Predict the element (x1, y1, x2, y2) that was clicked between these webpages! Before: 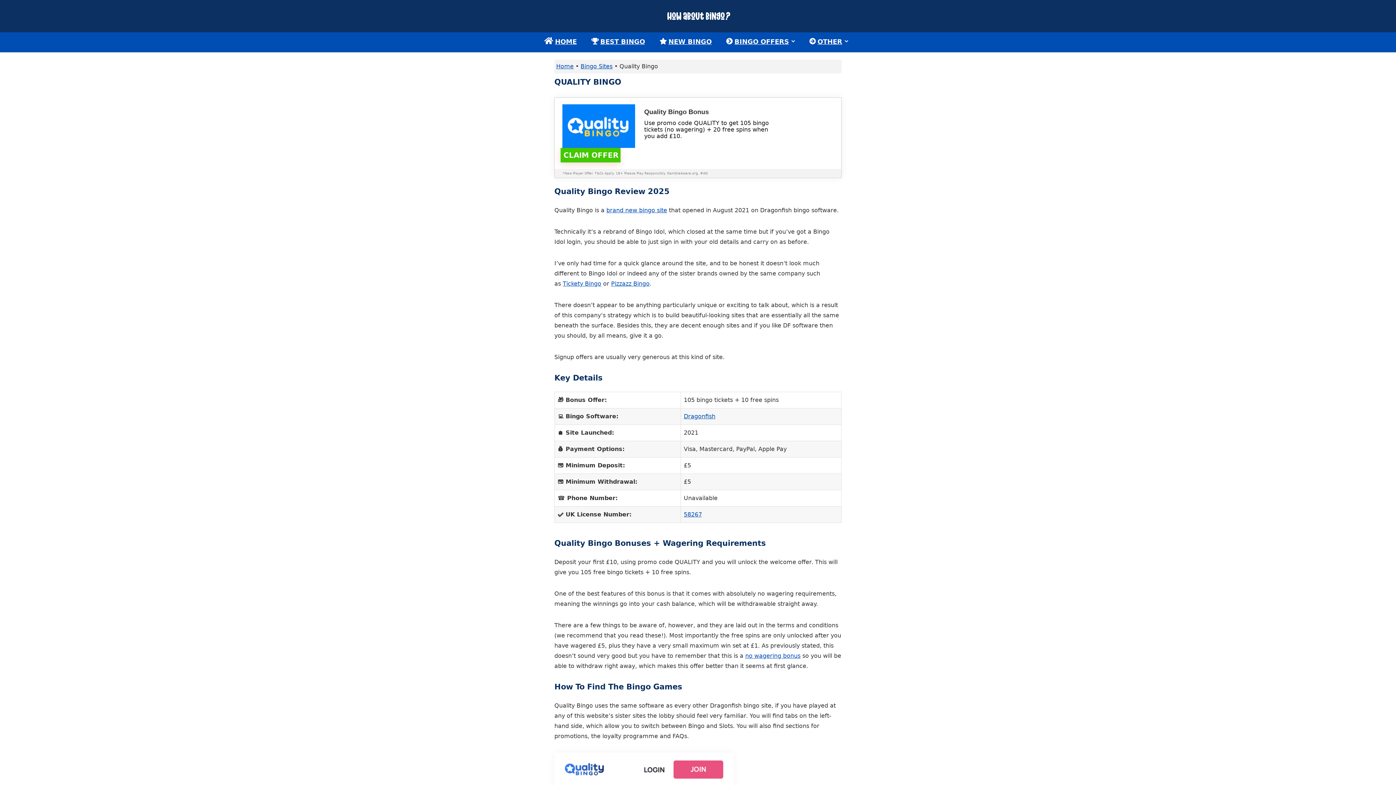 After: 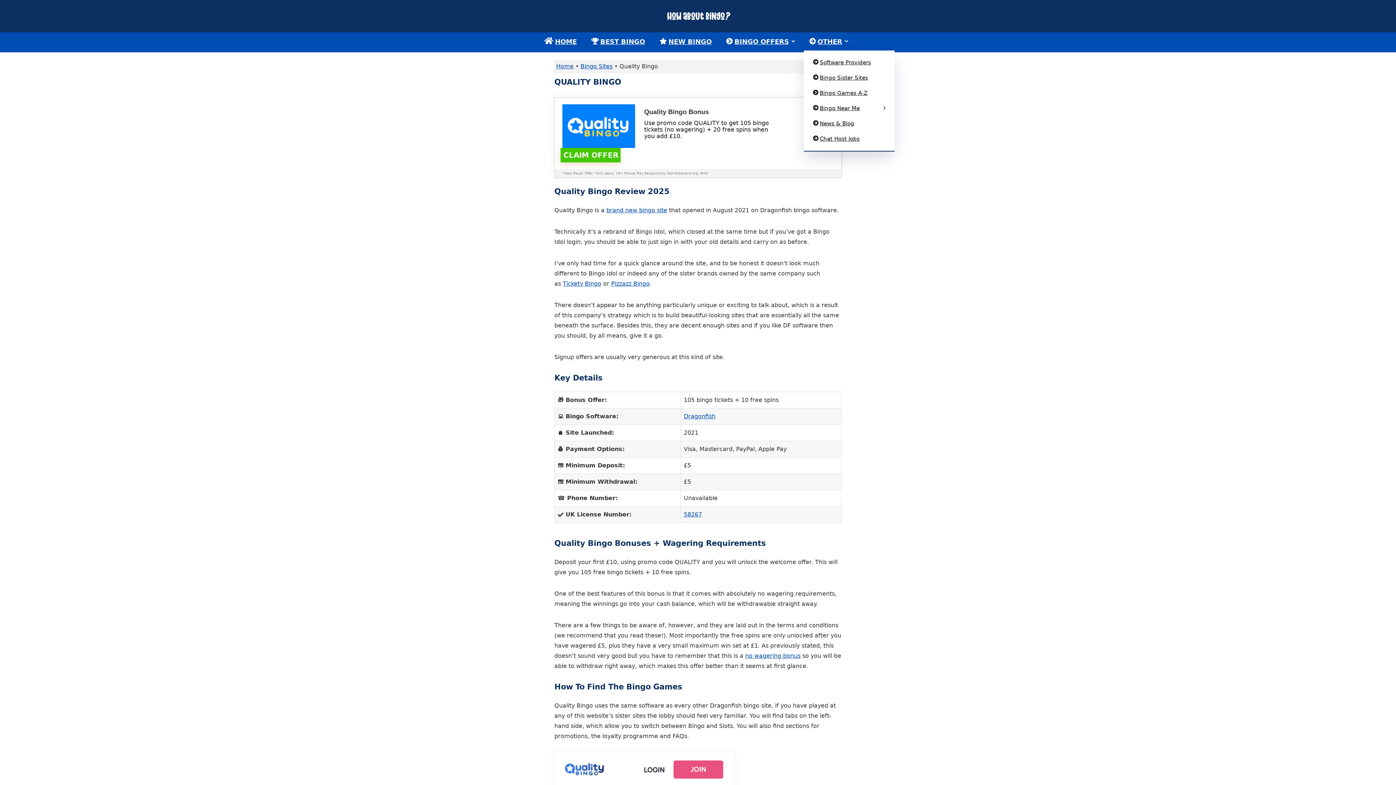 Action: bbox: (804, 34, 857, 50) label: OTHER